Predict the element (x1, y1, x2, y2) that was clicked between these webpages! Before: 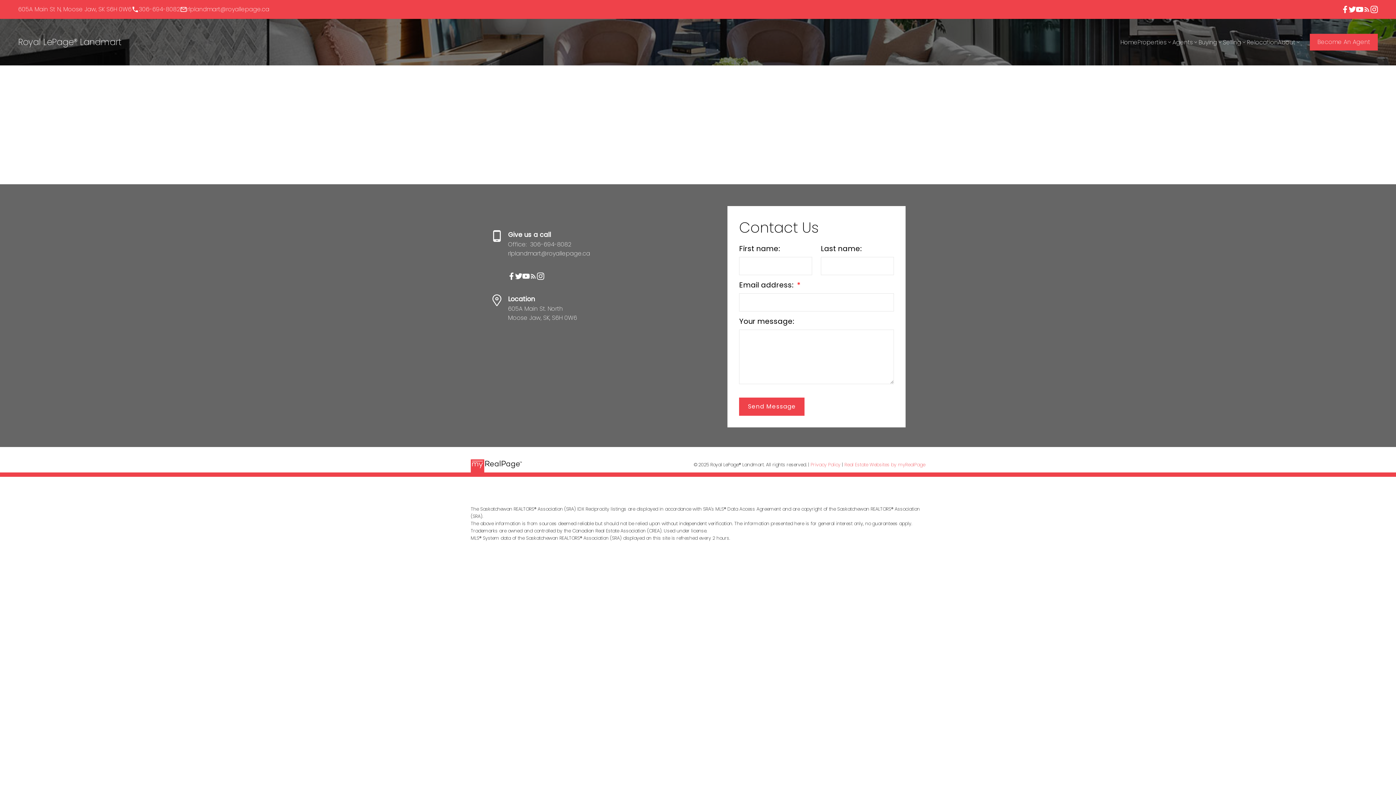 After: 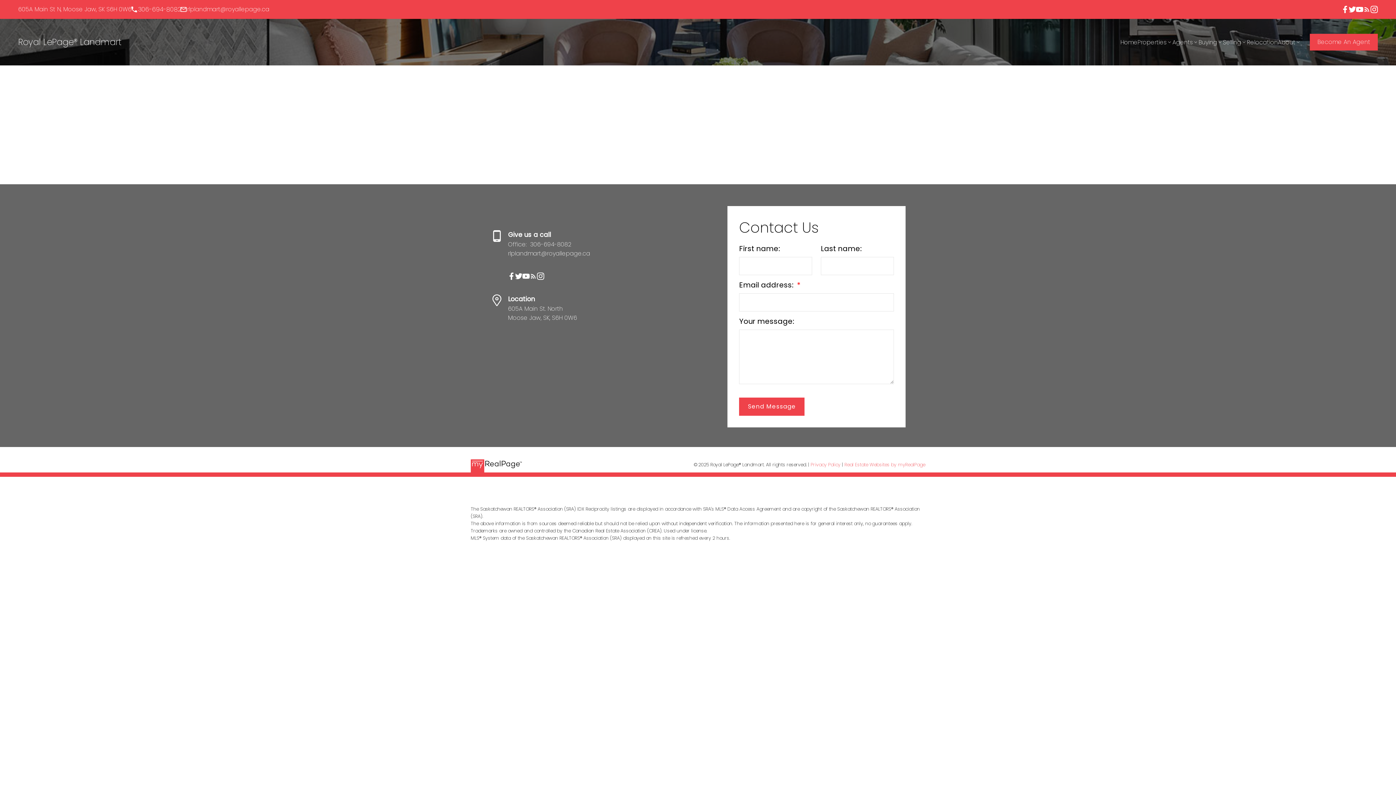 Action: bbox: (131, 5, 180, 13) label: 306-694-8082